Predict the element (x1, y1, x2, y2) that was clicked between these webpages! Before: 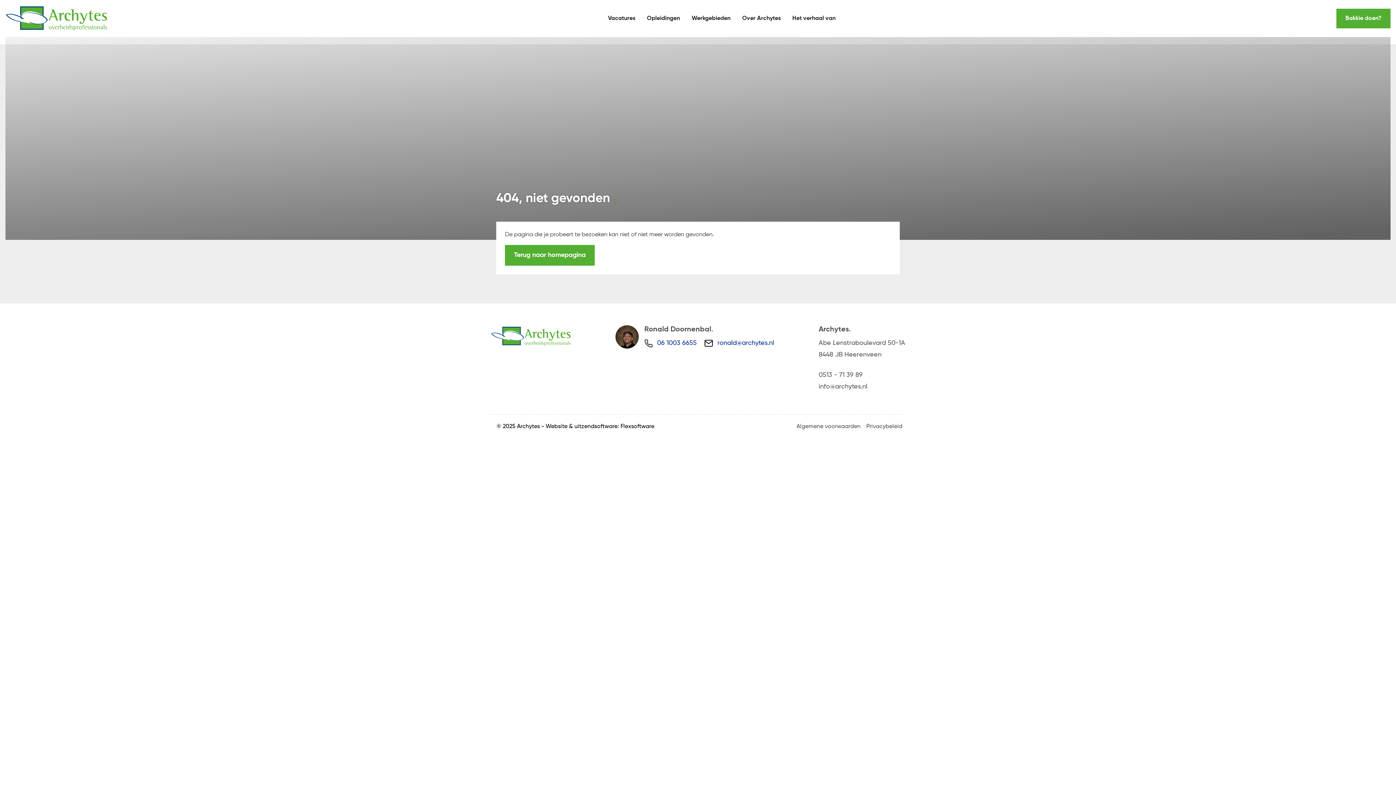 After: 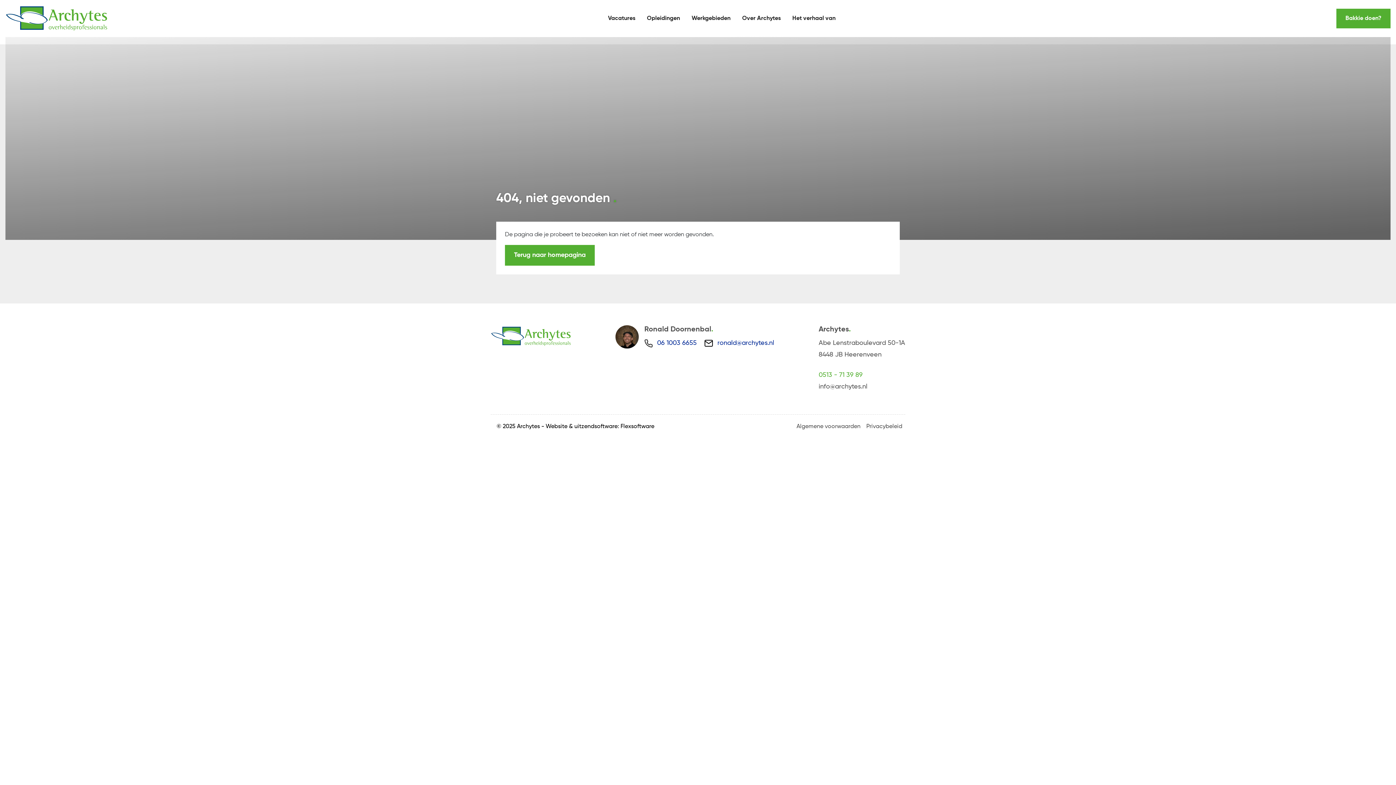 Action: label: 0513 - 71 39 89 bbox: (818, 369, 905, 381)